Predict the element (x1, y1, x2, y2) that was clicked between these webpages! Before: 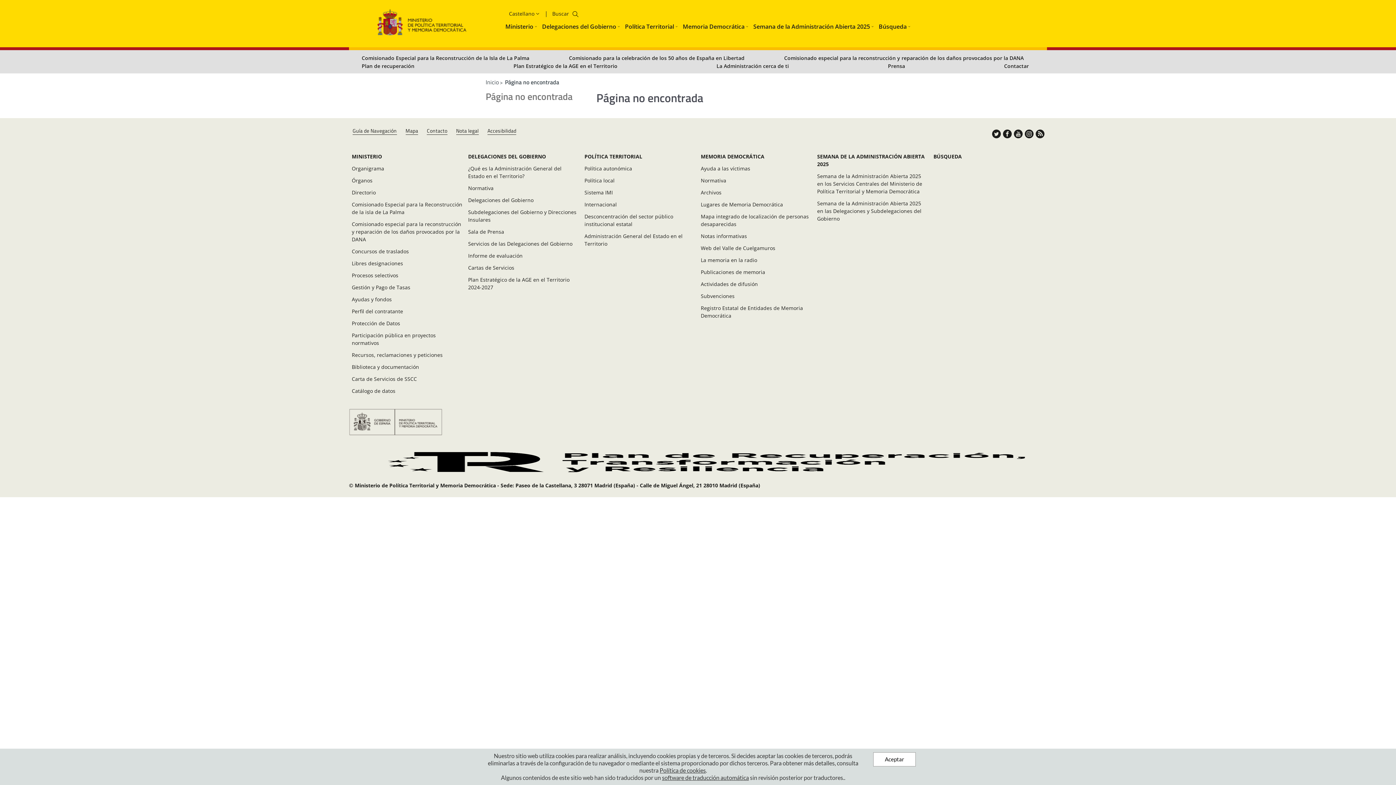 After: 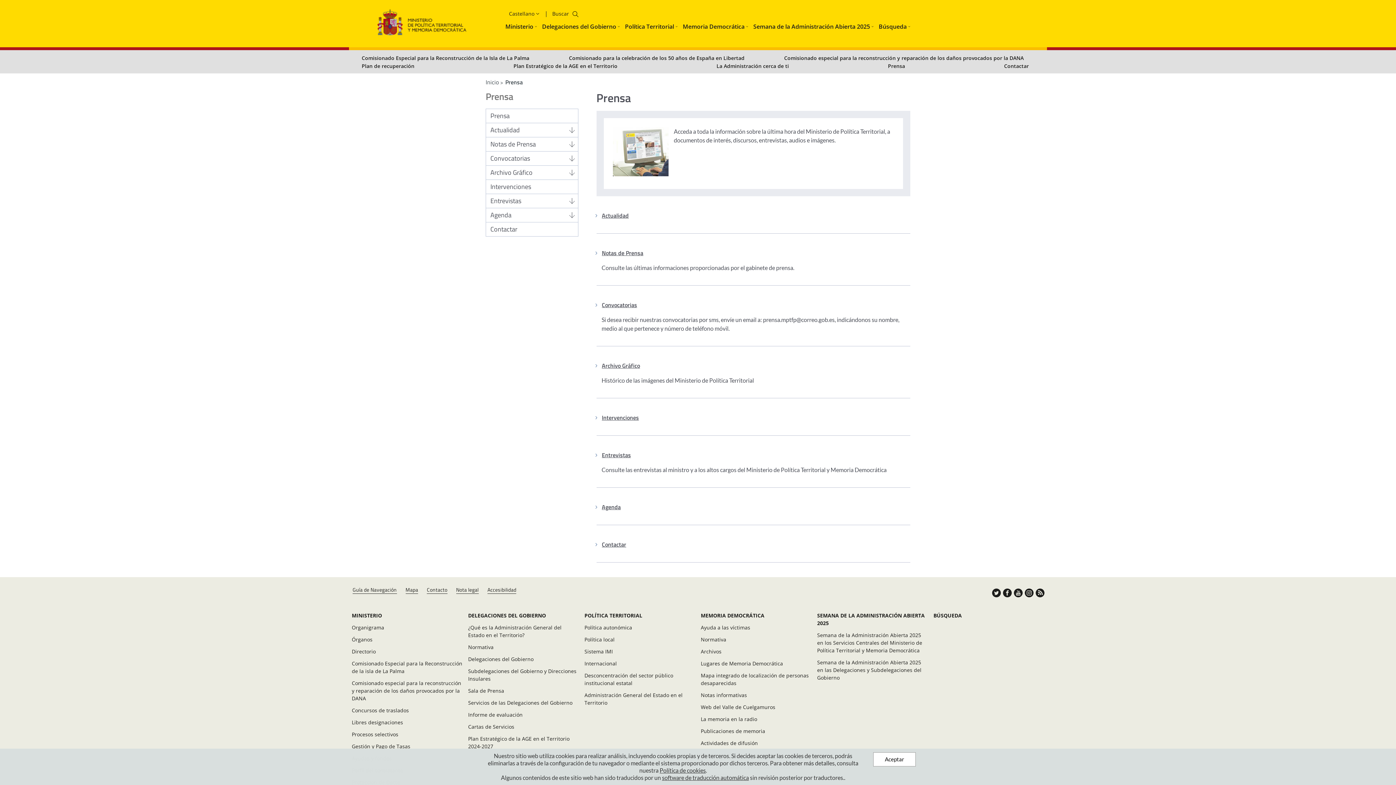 Action: bbox: (888, 62, 905, 69) label: Prensa